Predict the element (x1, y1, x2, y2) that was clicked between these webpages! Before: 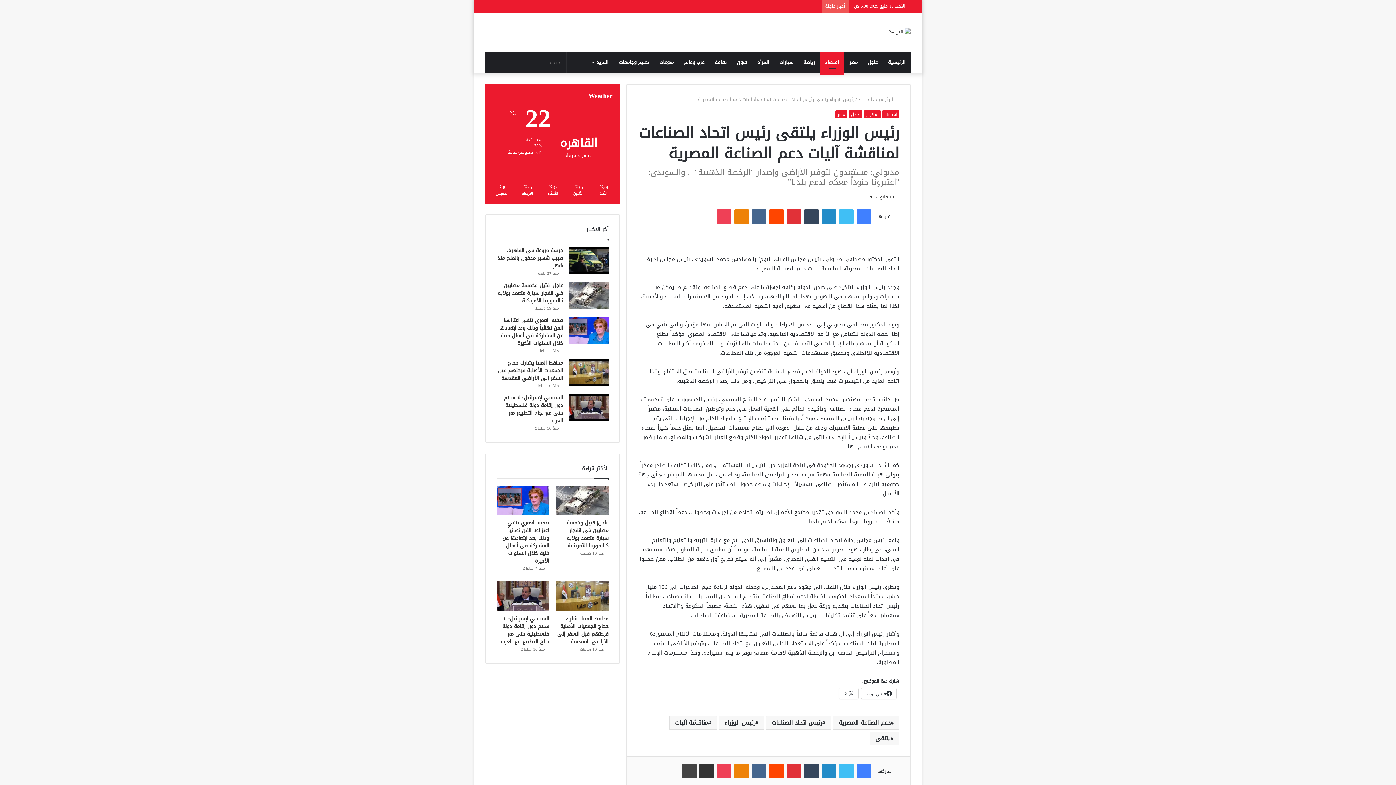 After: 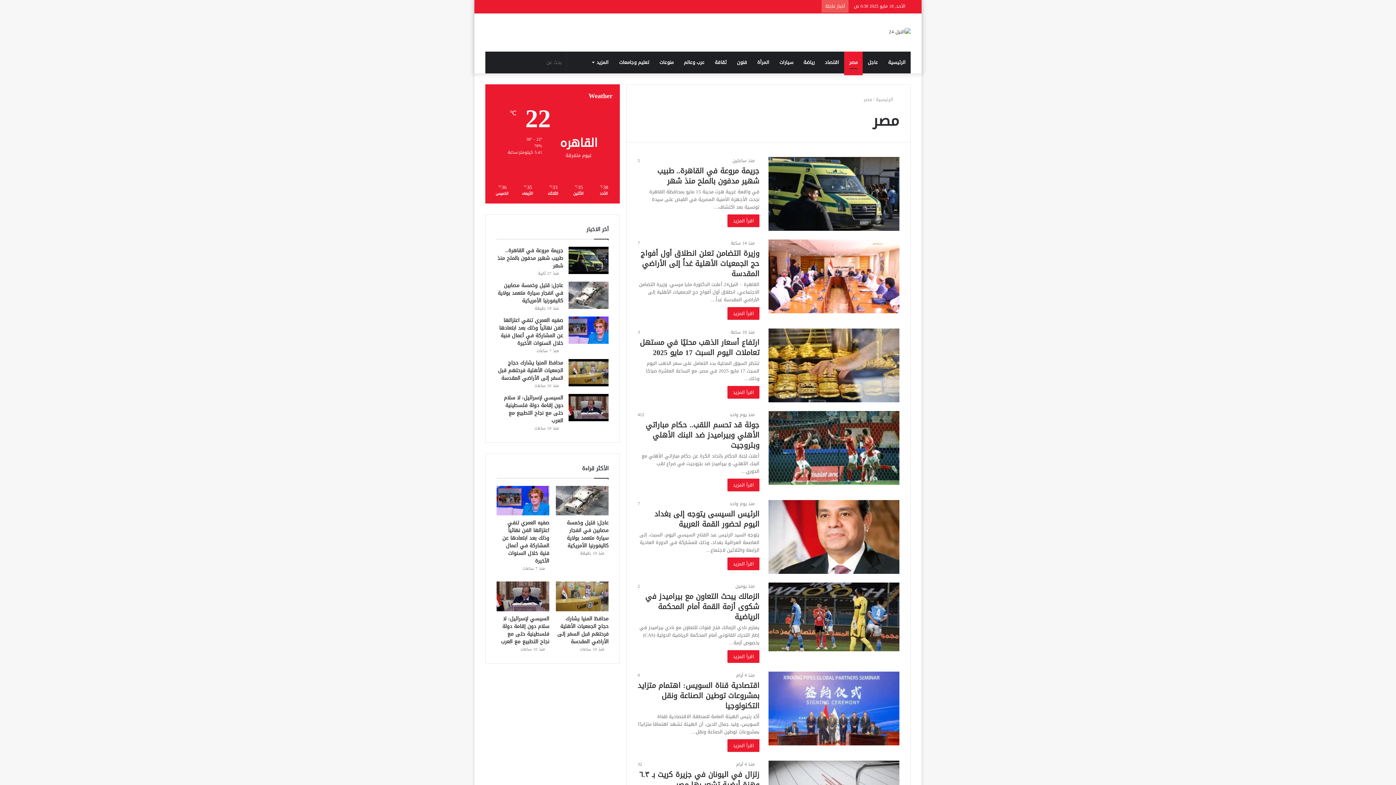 Action: bbox: (844, 51, 862, 73) label: مصر